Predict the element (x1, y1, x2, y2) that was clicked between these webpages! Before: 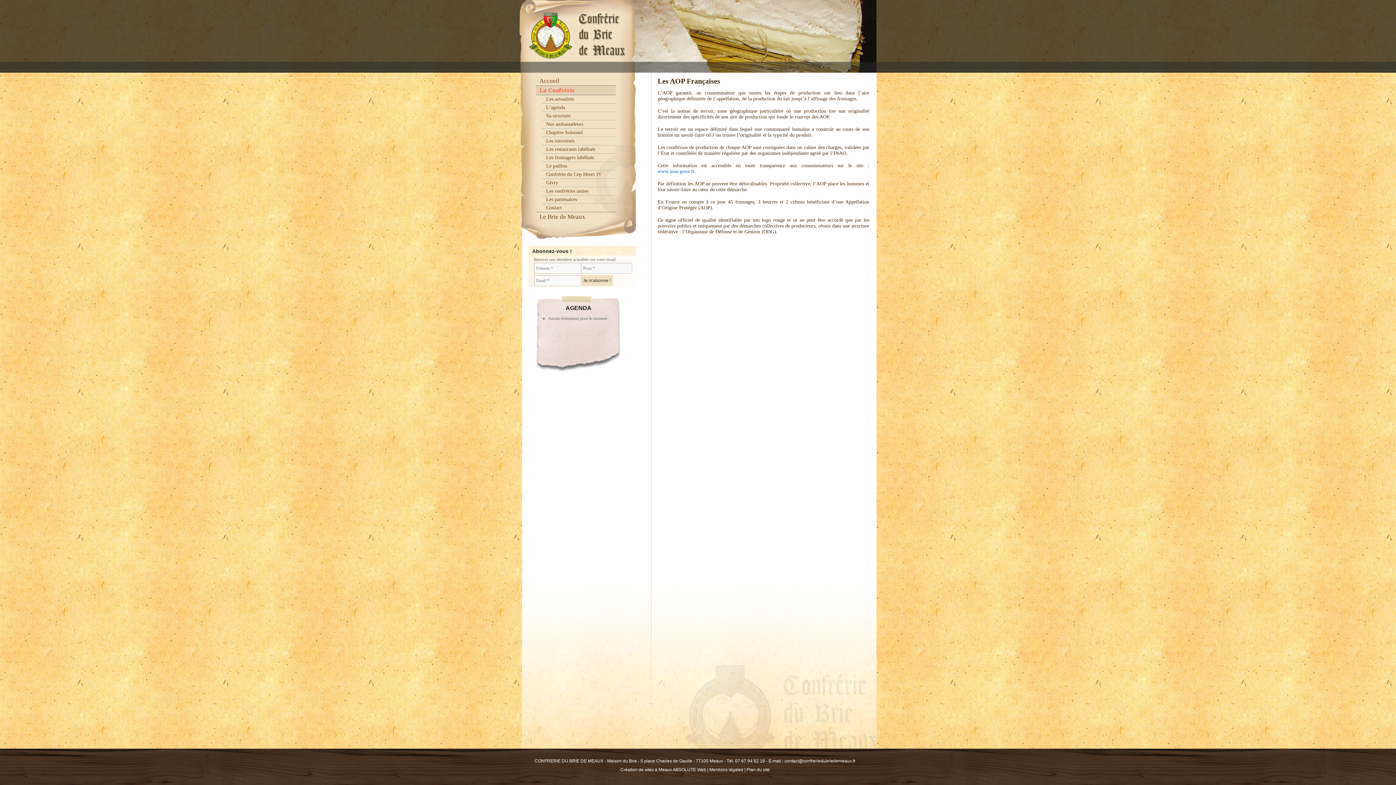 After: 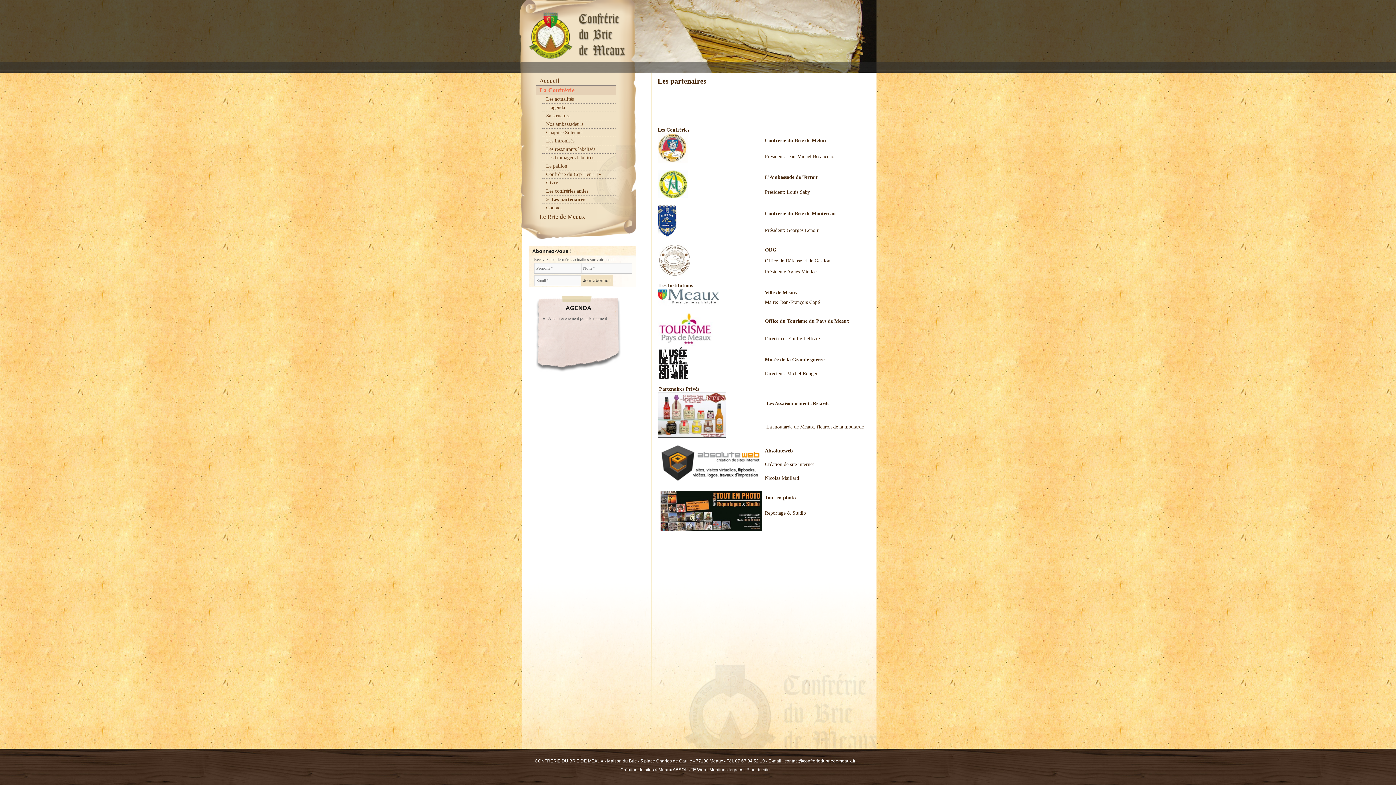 Action: label: Les partenaires bbox: (542, 195, 616, 203)